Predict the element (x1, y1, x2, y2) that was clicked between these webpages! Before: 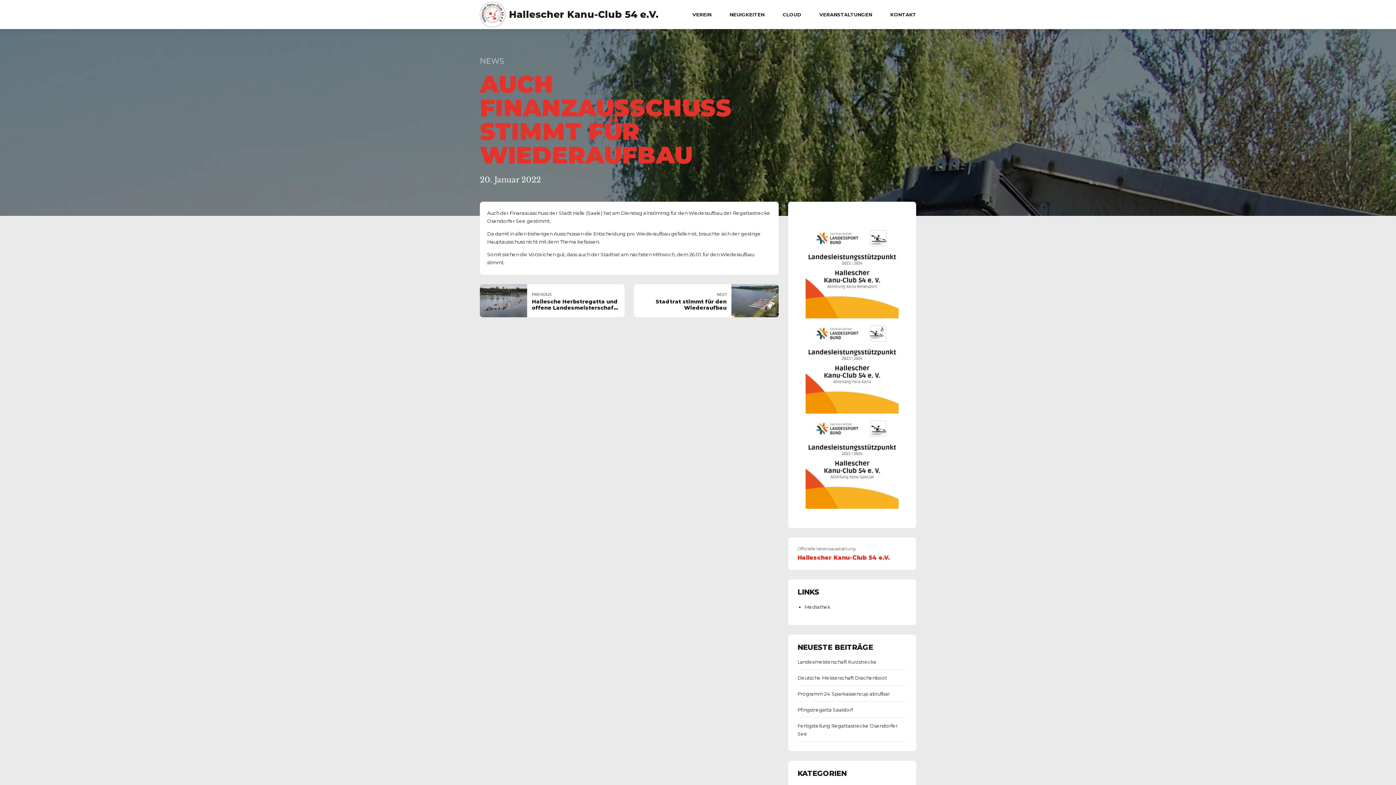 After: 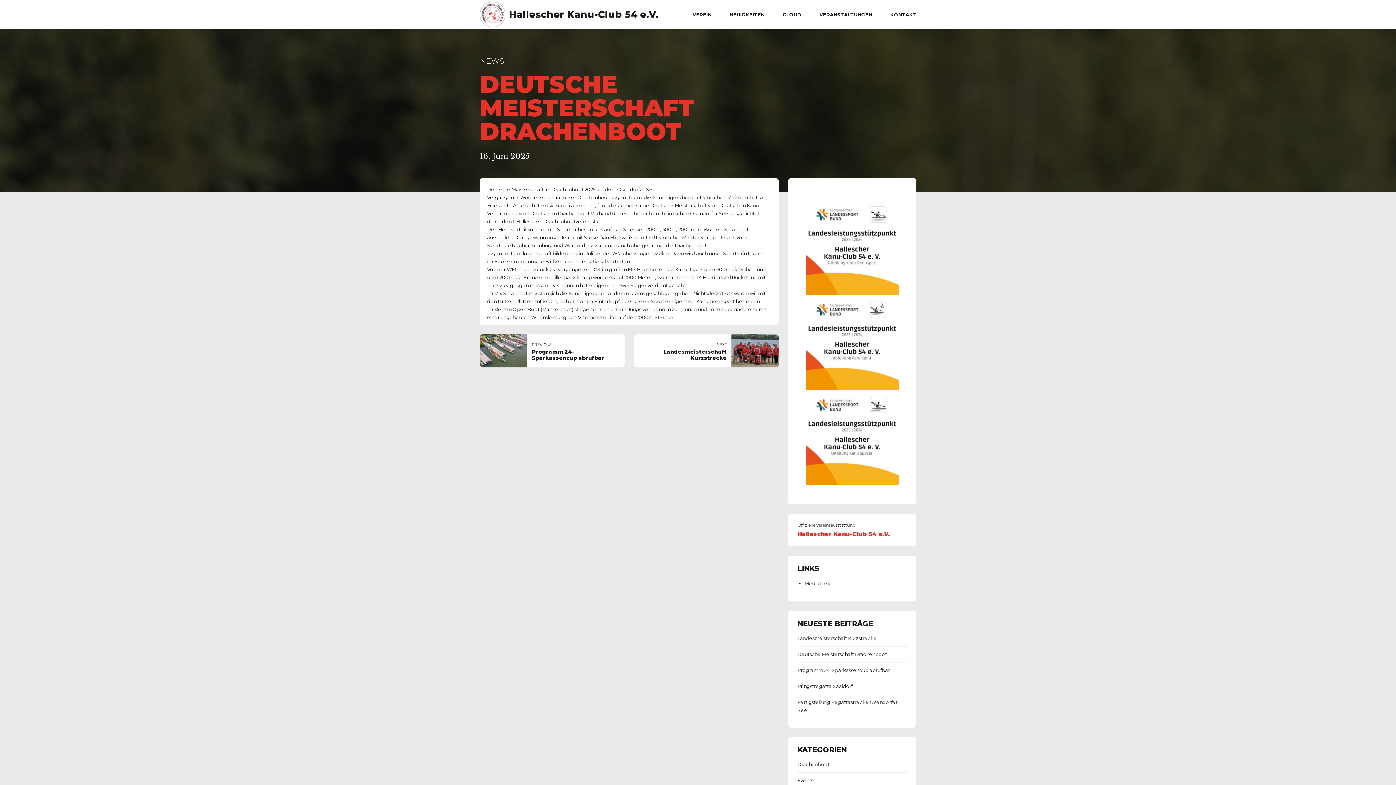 Action: bbox: (797, 674, 906, 682) label: Deutsche Meisterschaft Drachenboot